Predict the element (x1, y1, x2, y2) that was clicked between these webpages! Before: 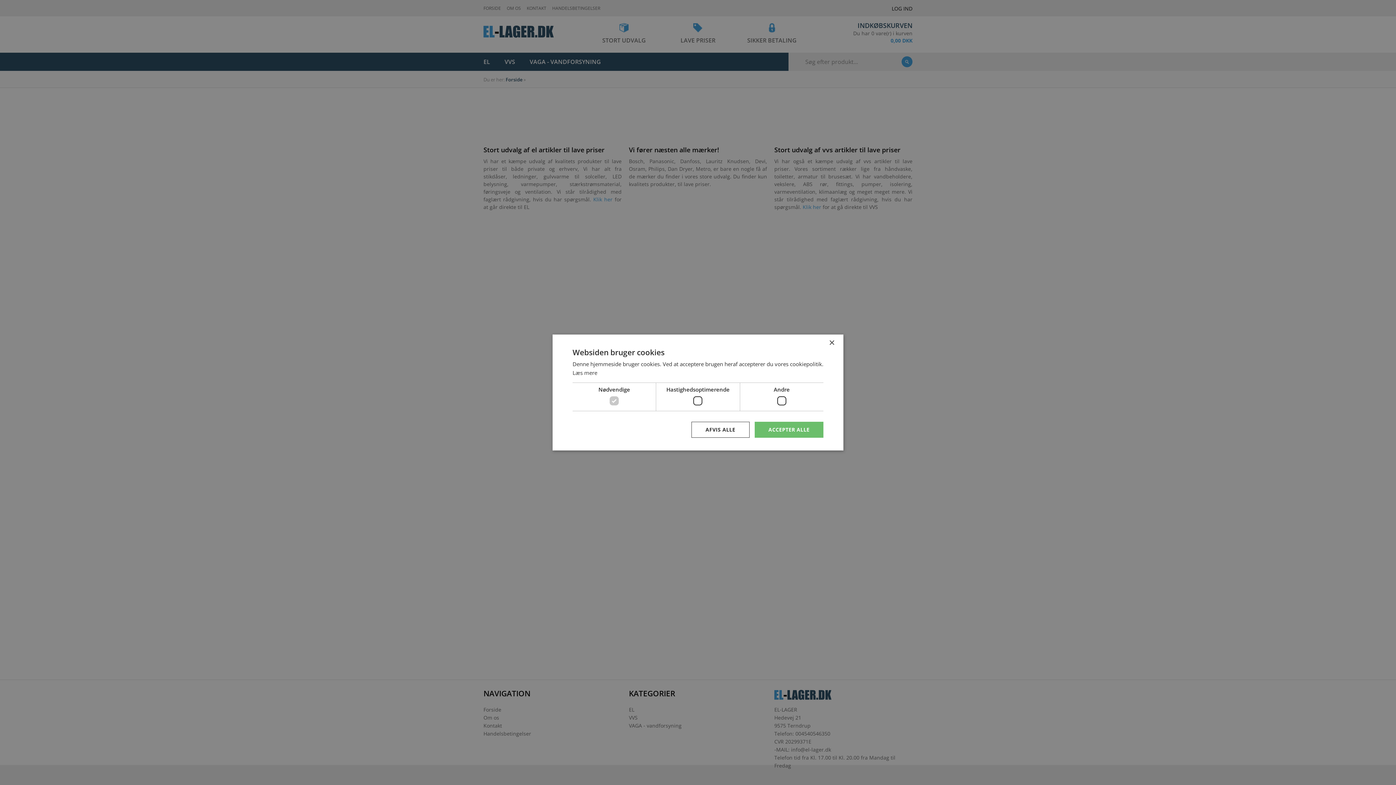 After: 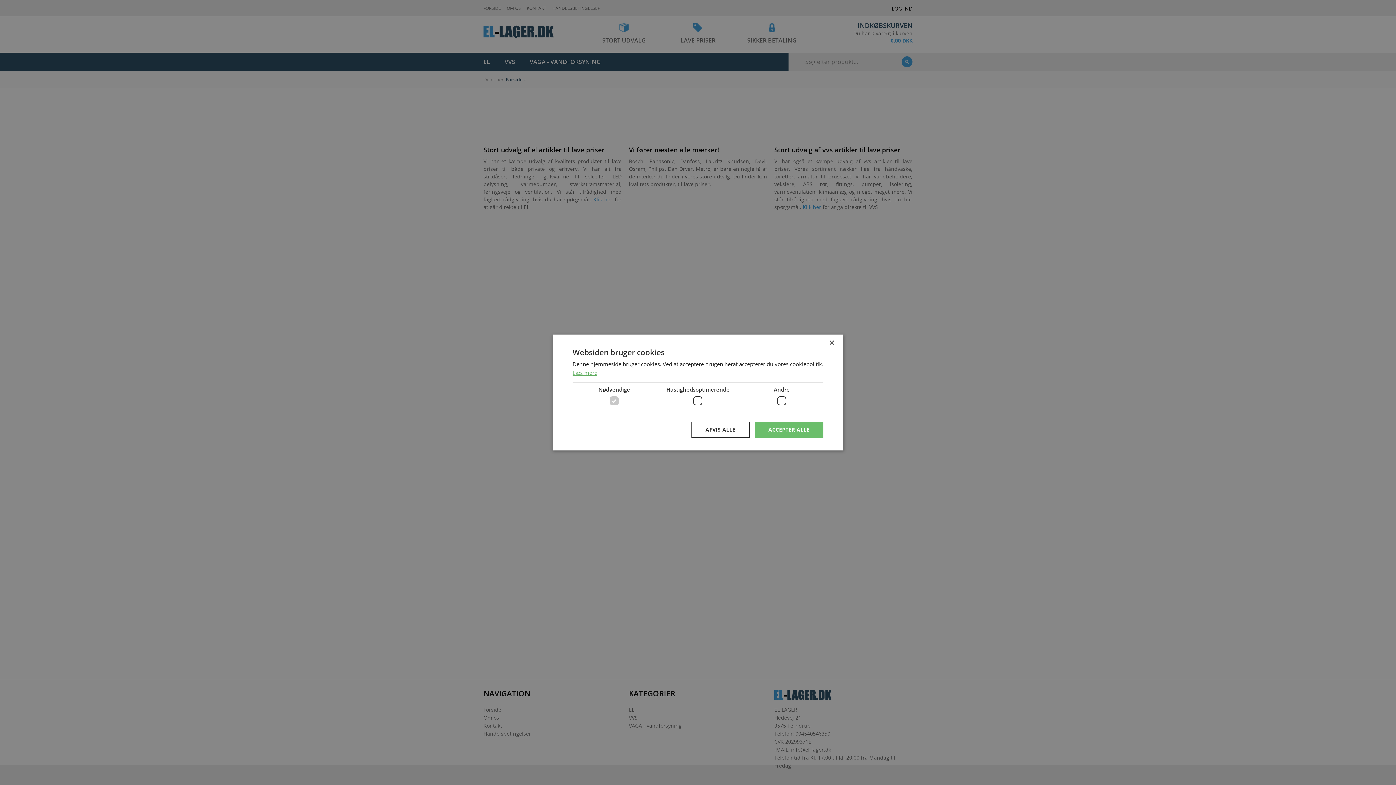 Action: label: Læs mere, opens a new window bbox: (572, 369, 597, 376)